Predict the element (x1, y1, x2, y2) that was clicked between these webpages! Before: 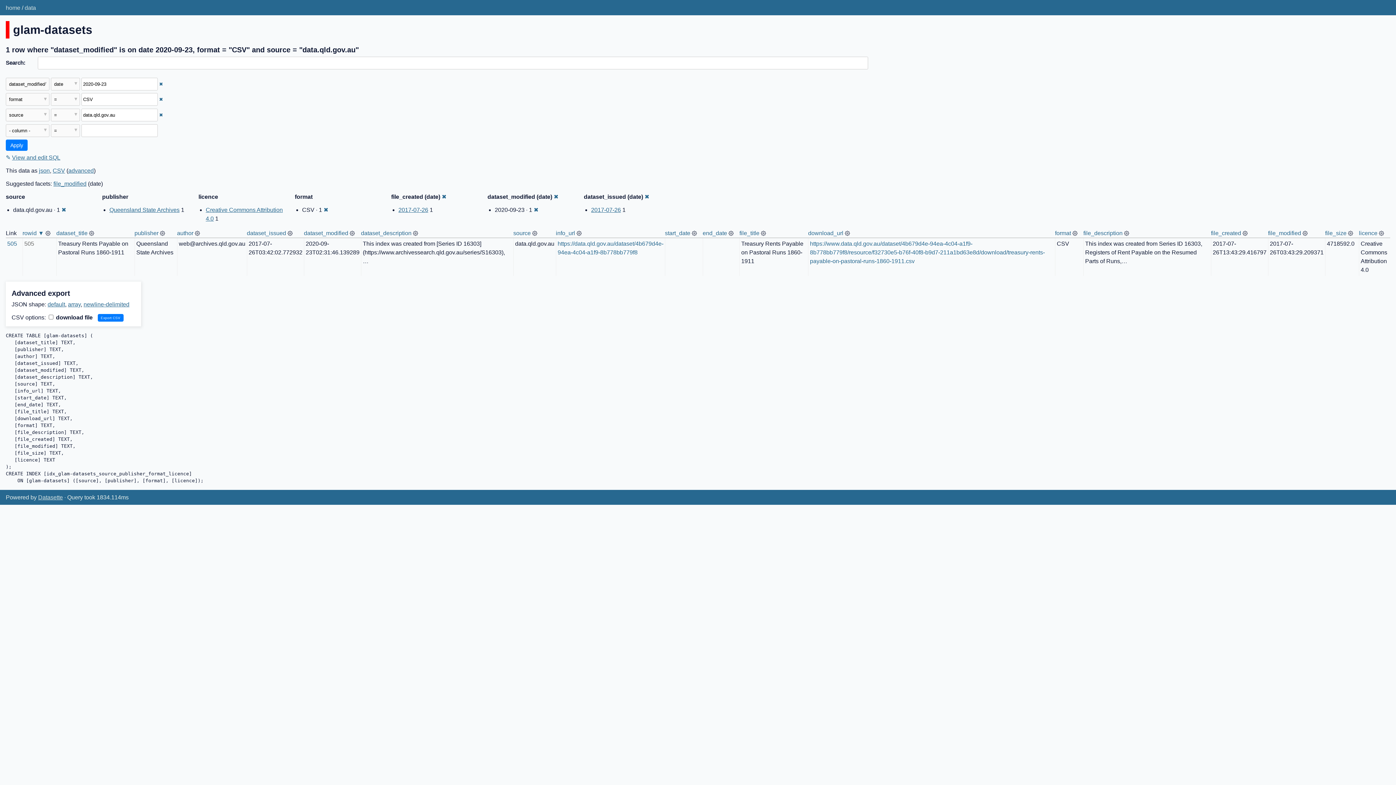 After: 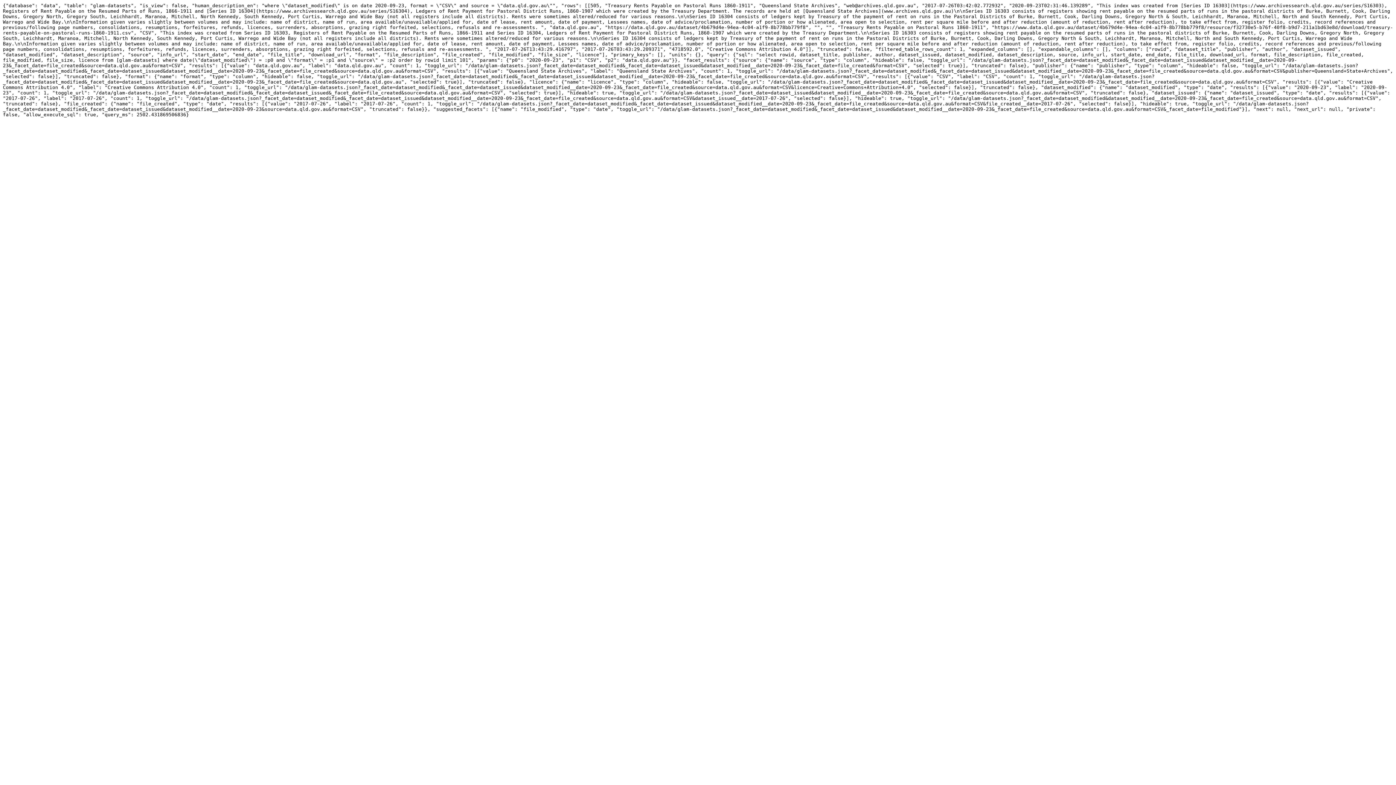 Action: bbox: (47, 301, 65, 307) label: default